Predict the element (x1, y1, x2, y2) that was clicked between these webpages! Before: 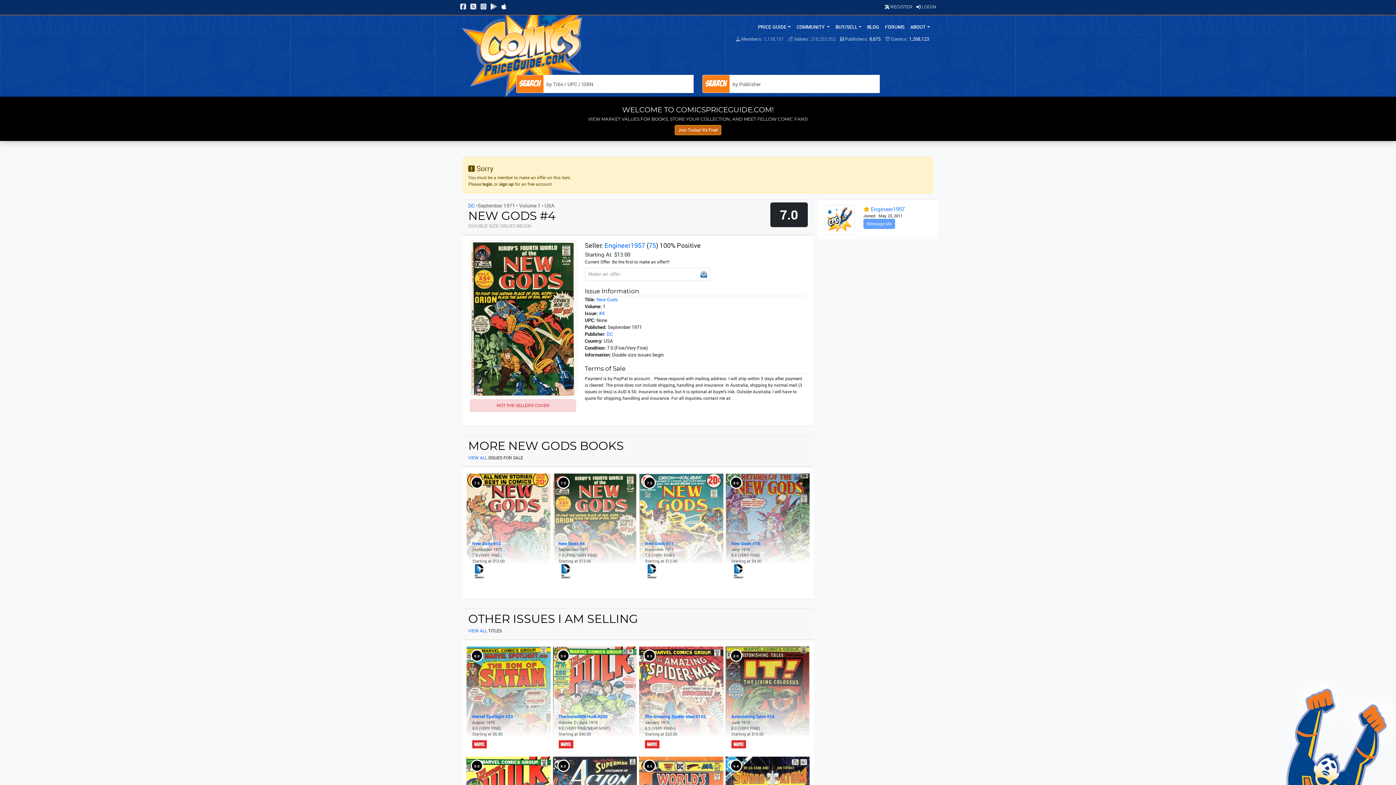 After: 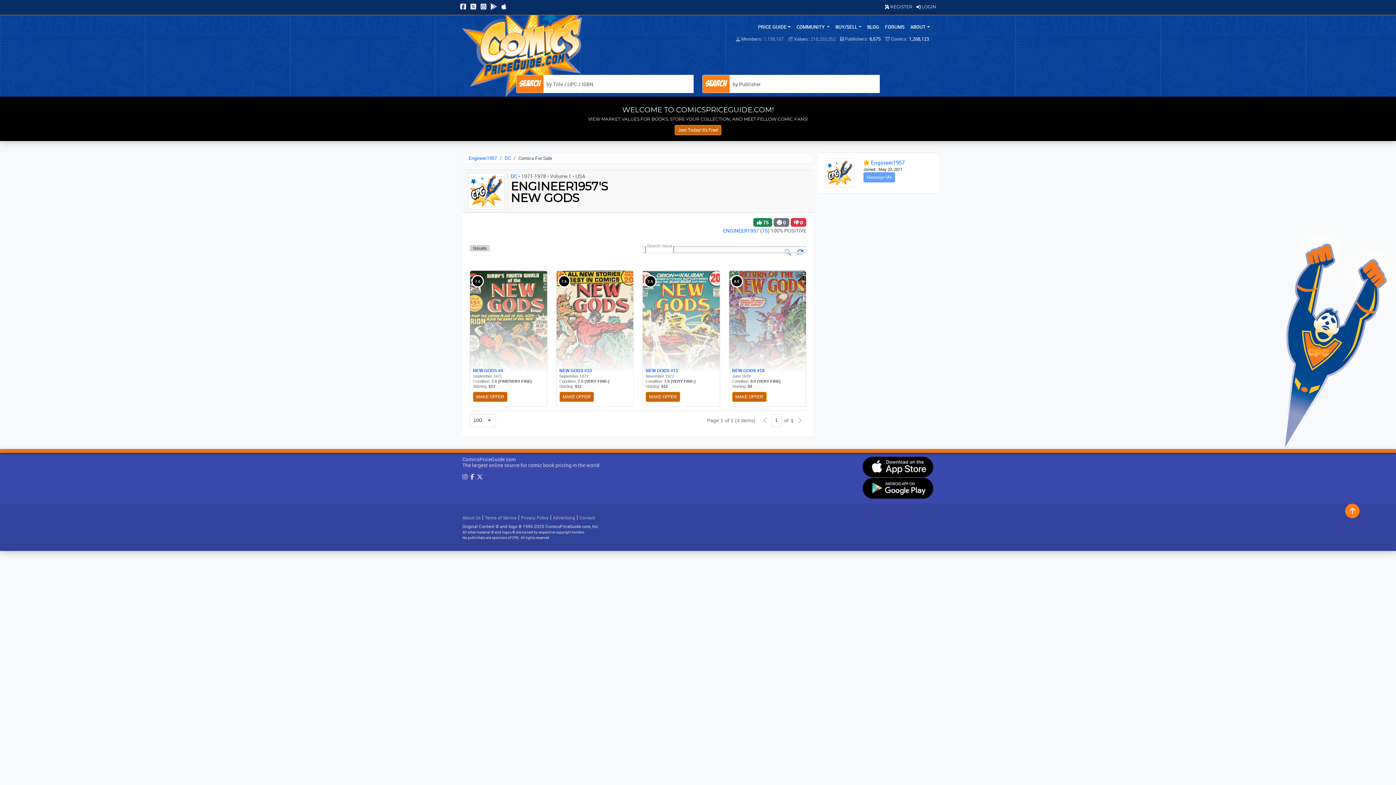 Action: bbox: (468, 454, 487, 460) label: VIEW ALL